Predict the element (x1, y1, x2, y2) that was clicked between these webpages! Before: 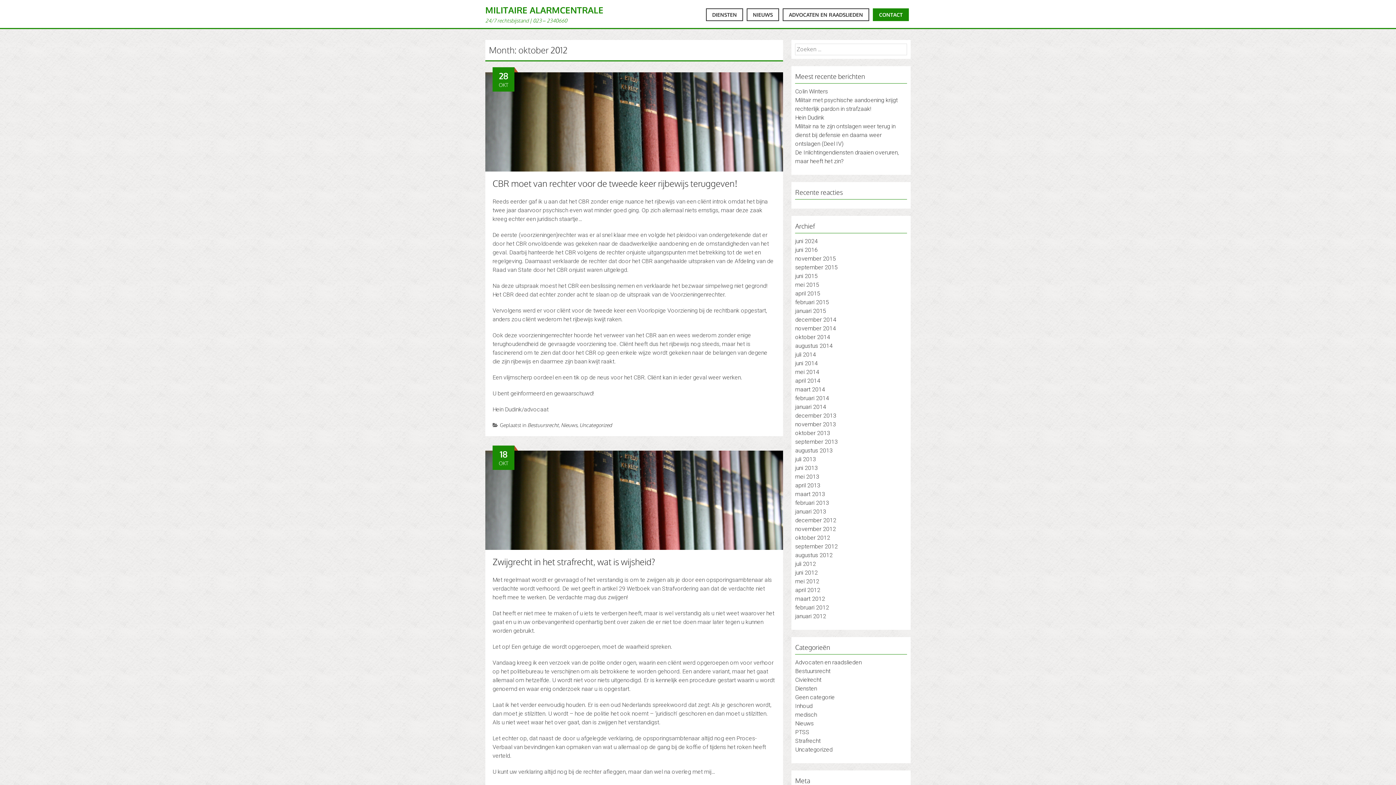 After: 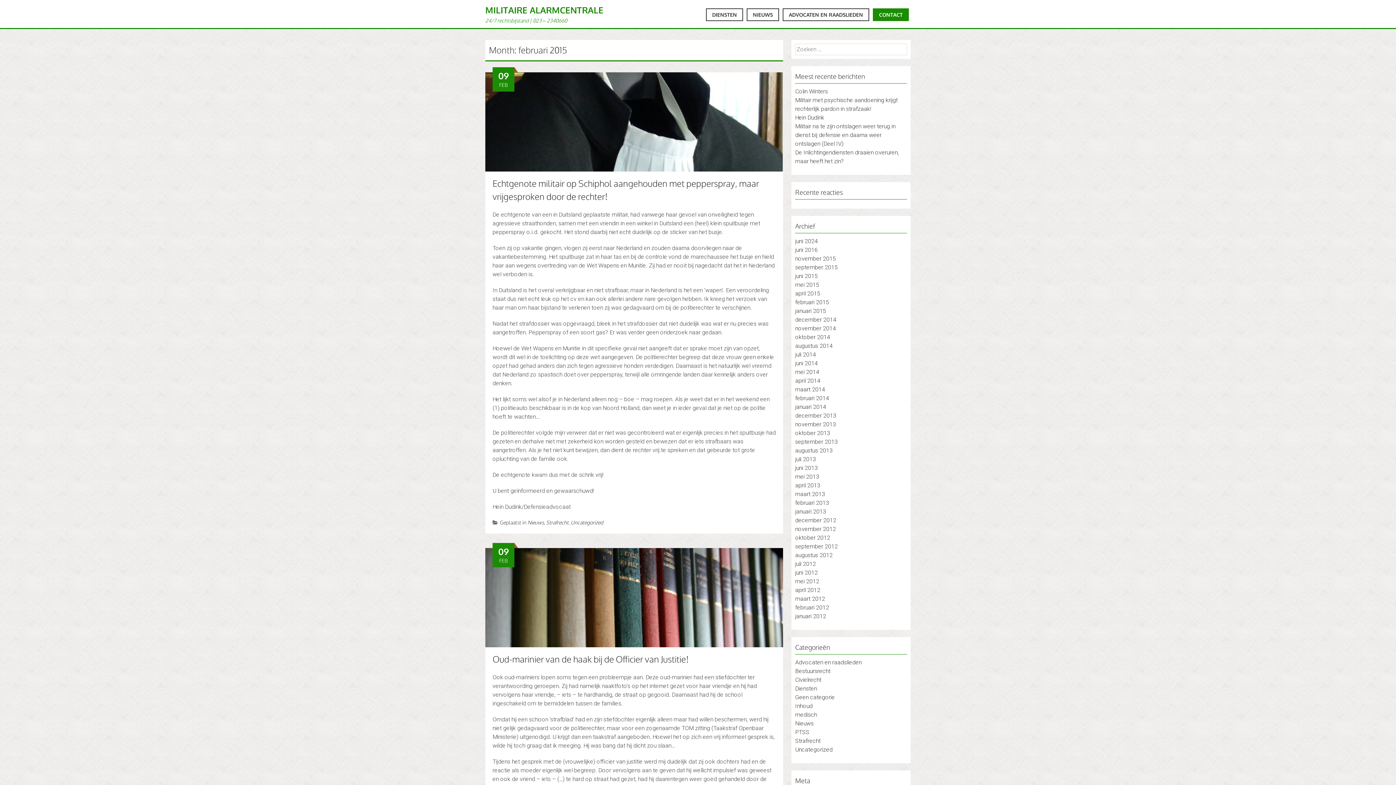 Action: bbox: (795, 298, 829, 305) label: februari 2015